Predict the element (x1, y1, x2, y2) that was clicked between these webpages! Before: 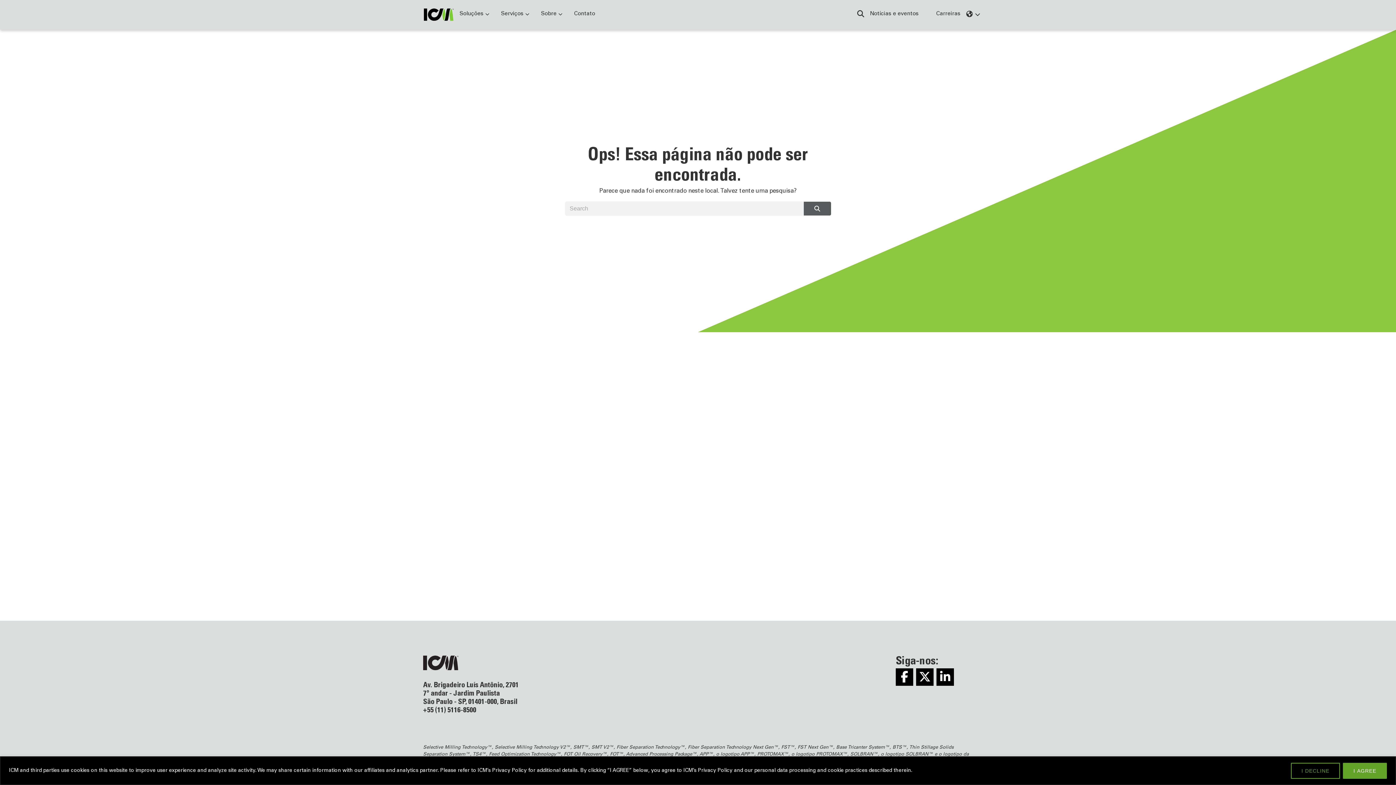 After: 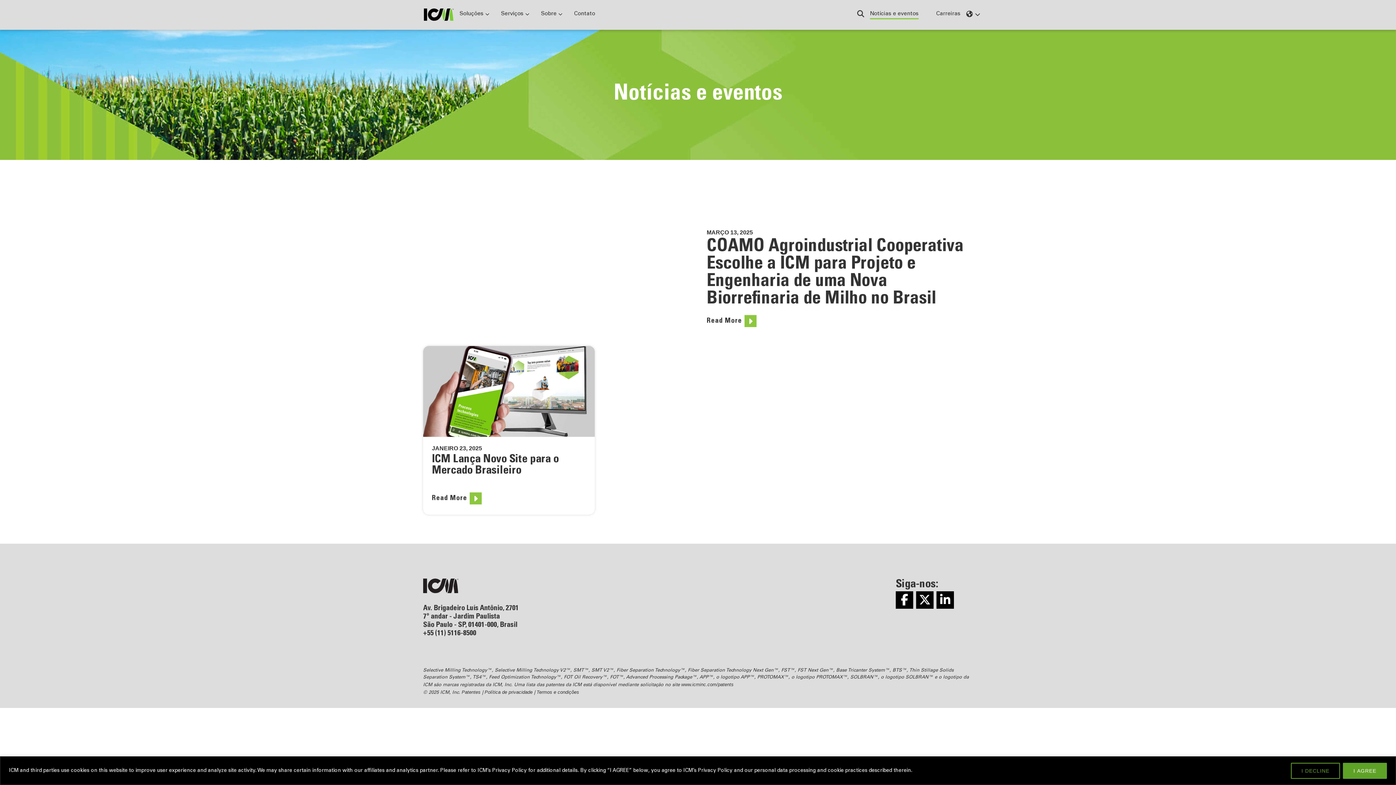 Action: label: Notícias e eventos bbox: (864, 0, 924, 29)